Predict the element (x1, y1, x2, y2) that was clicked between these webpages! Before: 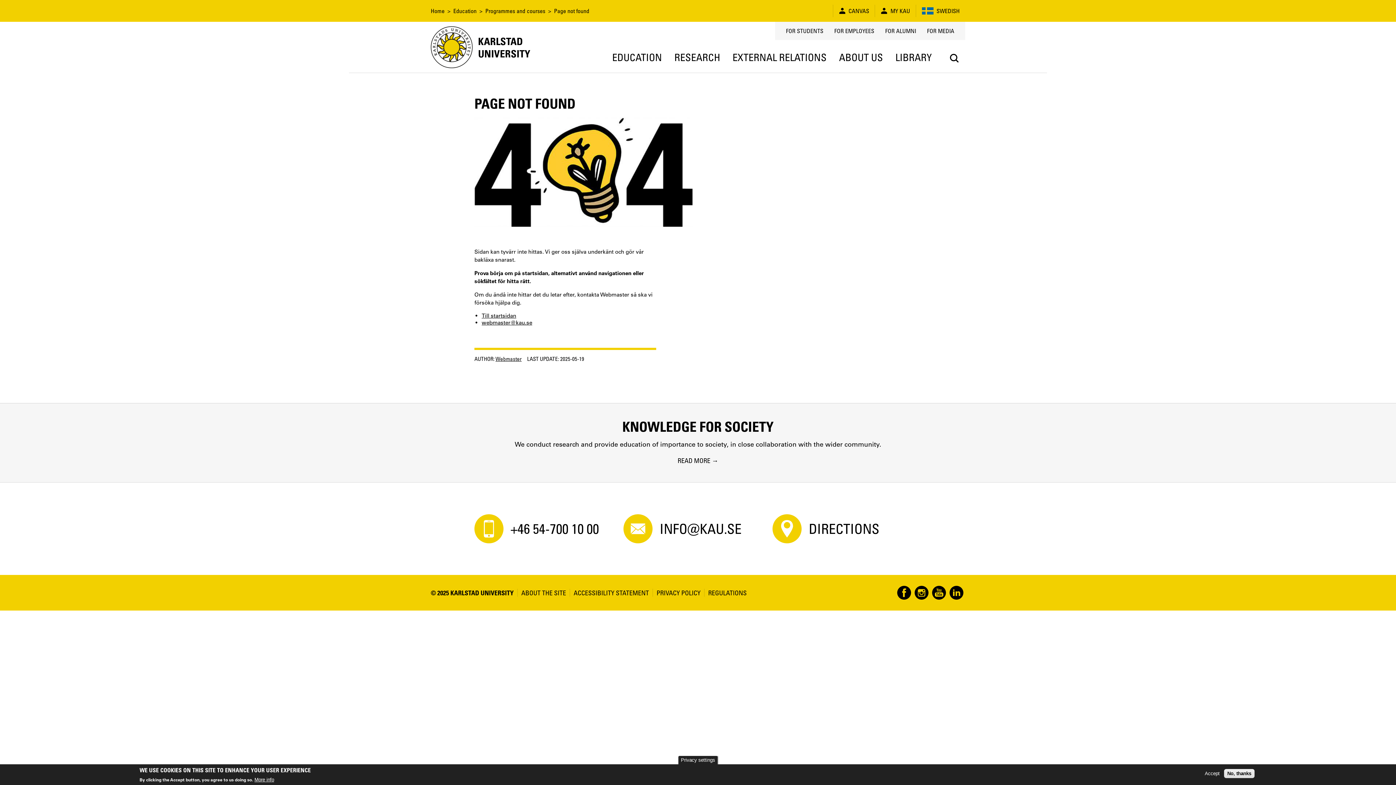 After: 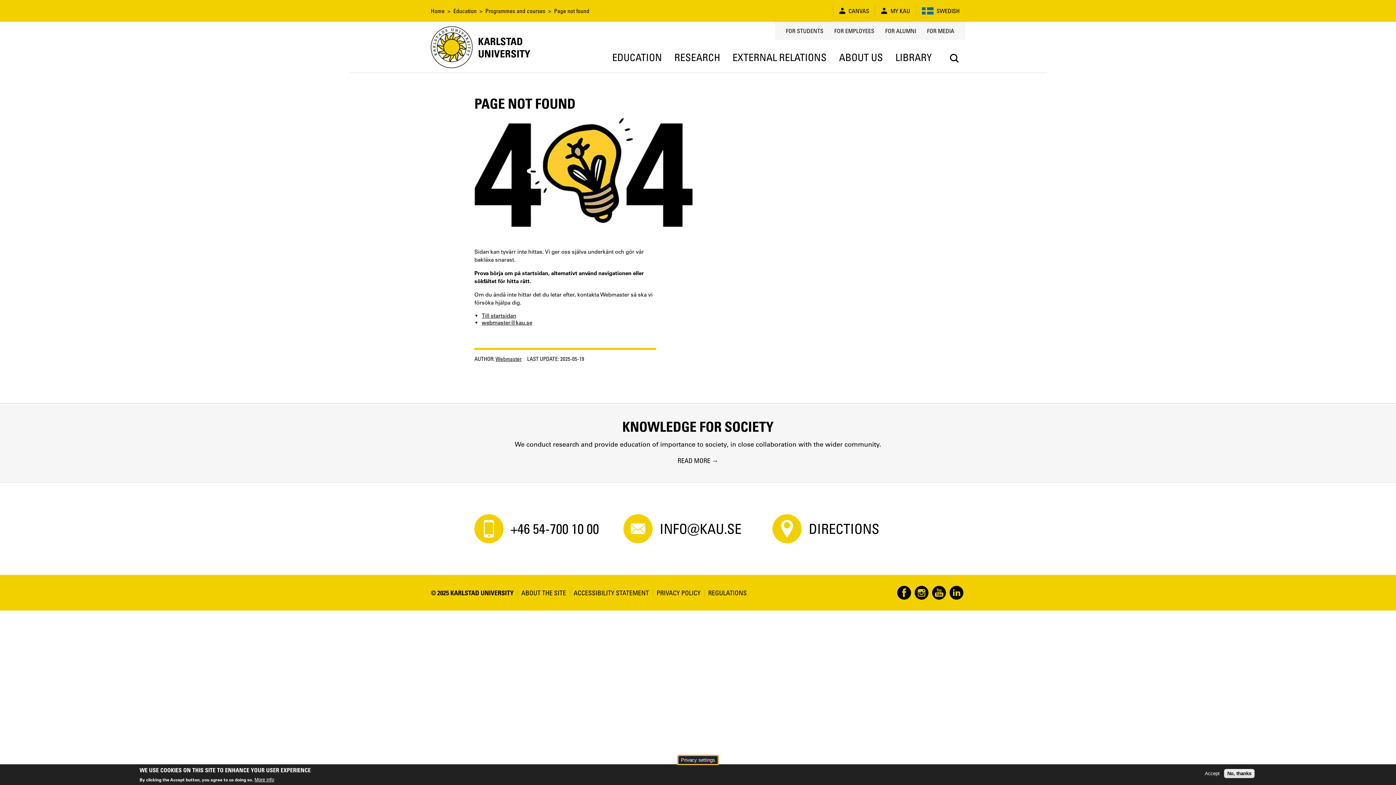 Action: label: Privacy settings bbox: (677, 755, 718, 764)